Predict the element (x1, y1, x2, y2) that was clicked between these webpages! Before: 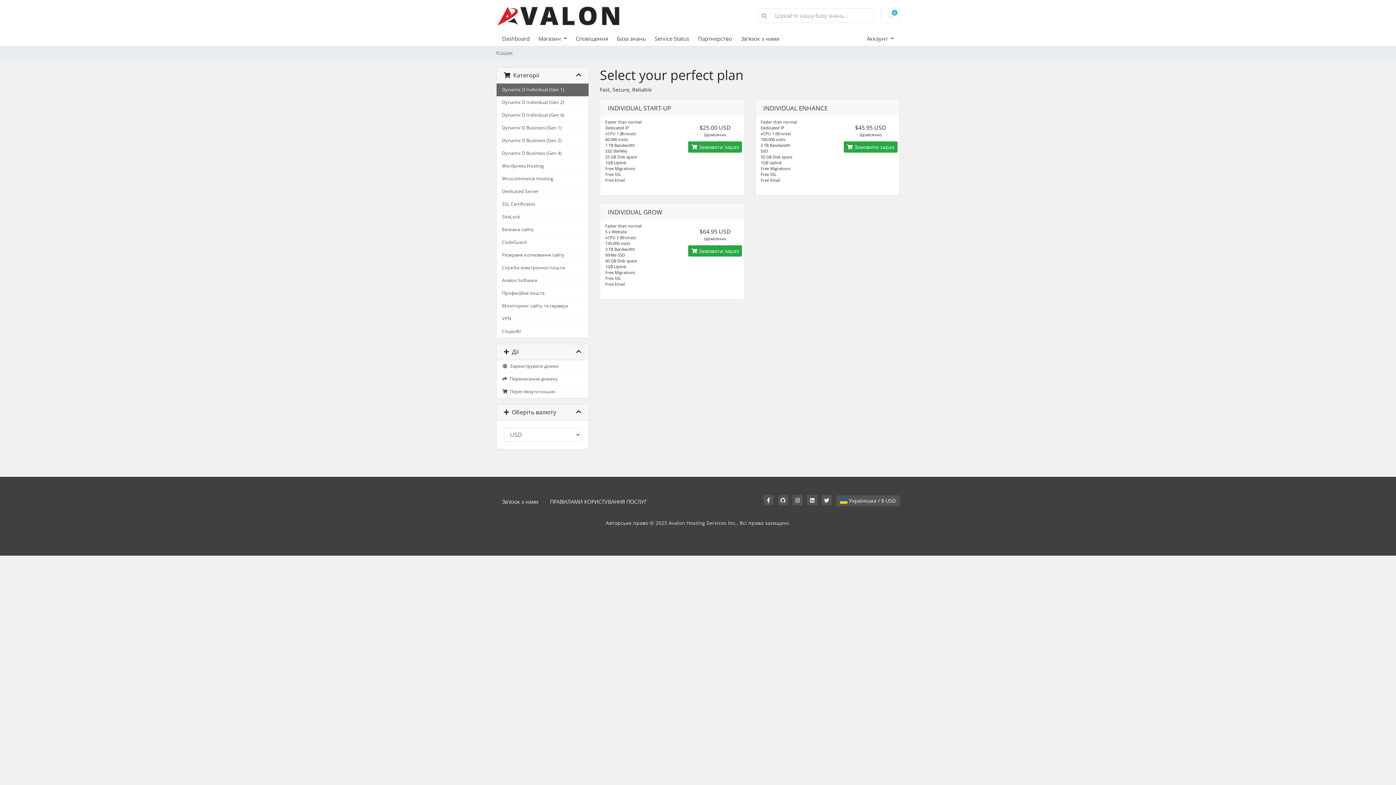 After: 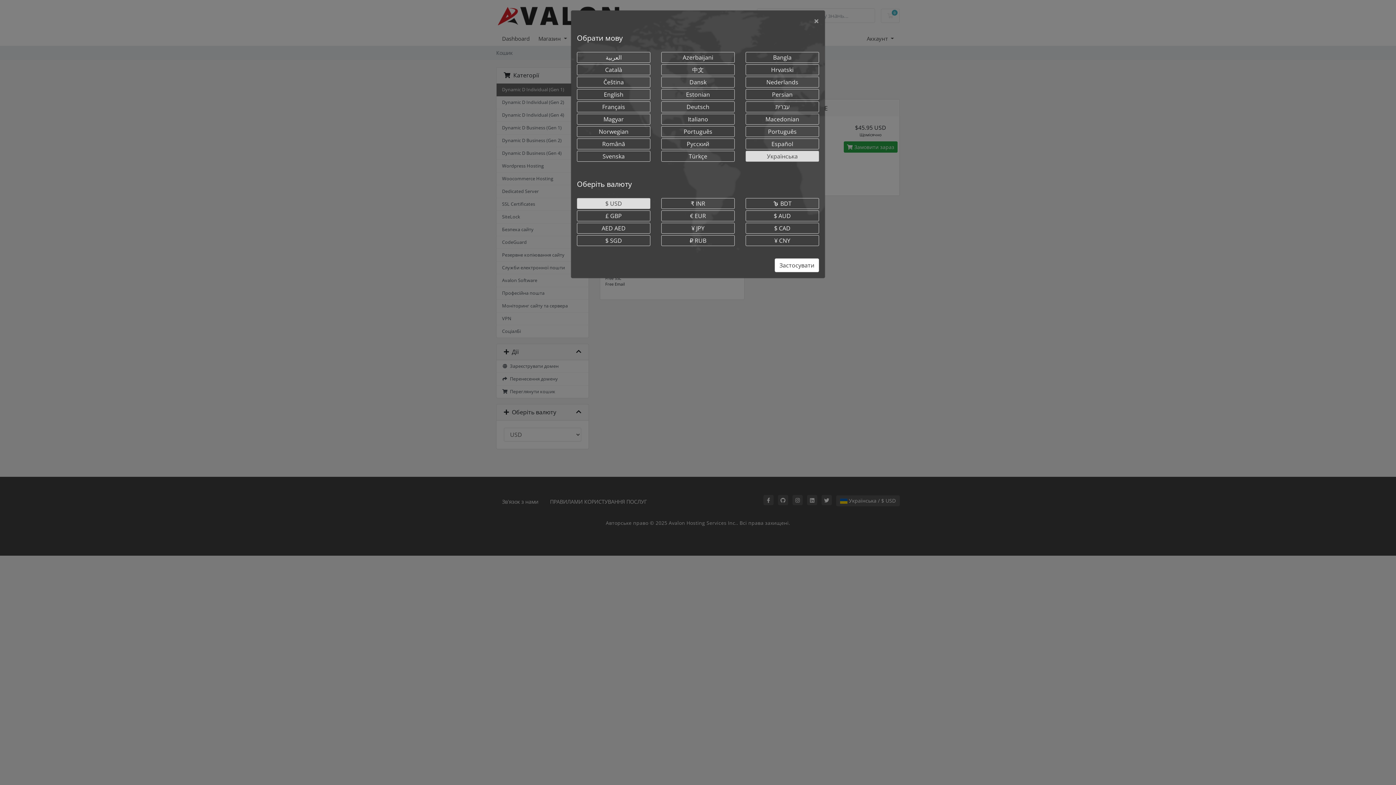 Action: bbox: (836, 495, 900, 506) label:  Українська / $ USD